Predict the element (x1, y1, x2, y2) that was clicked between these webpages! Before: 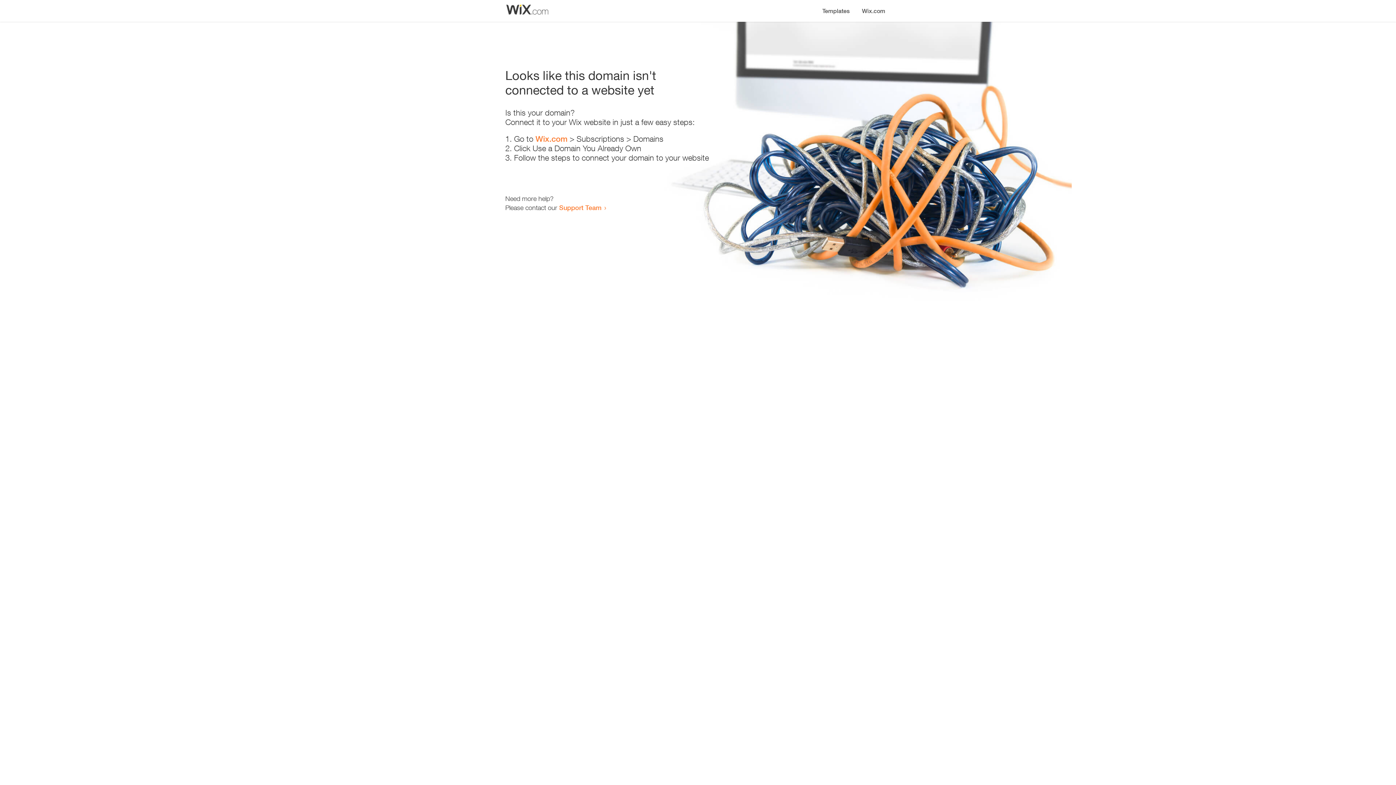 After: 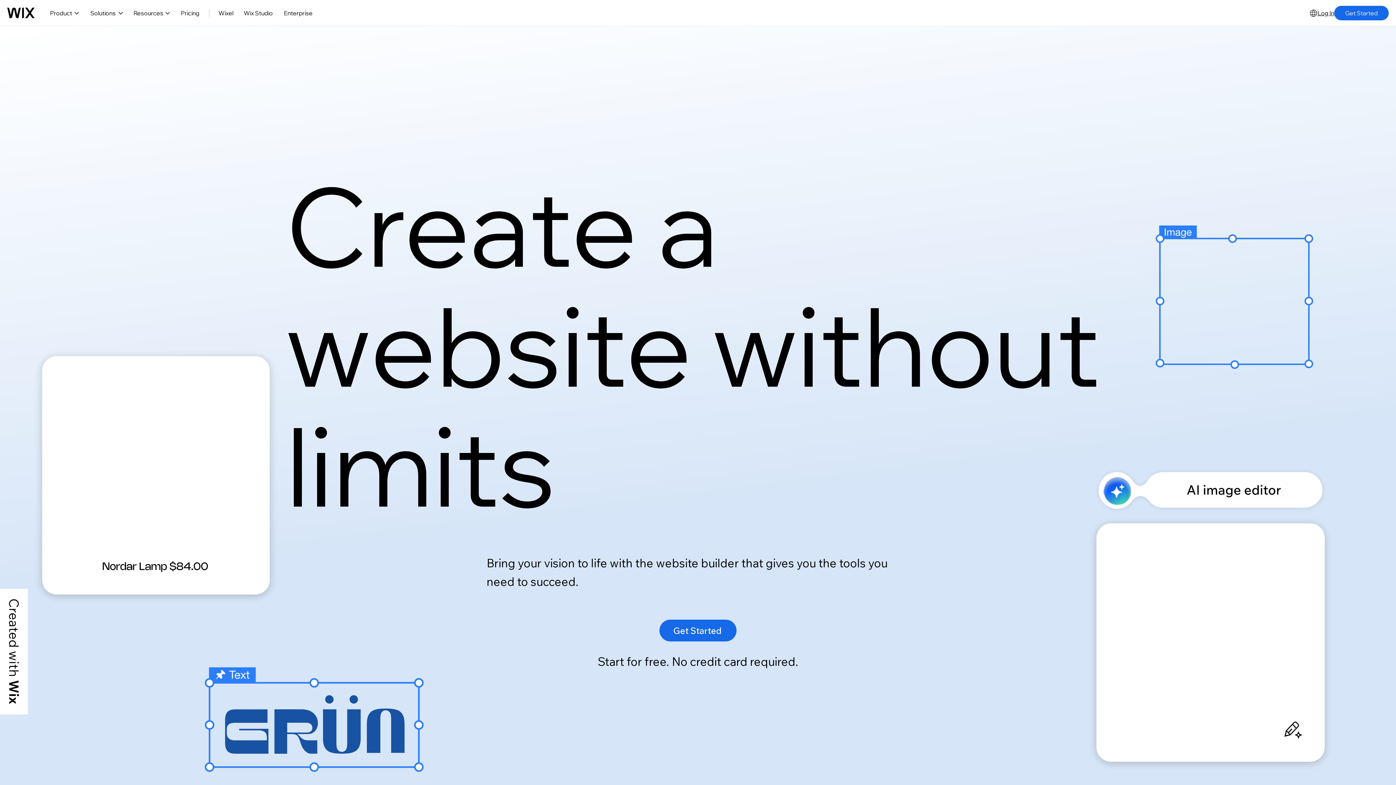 Action: bbox: (856, 0, 890, 14) label: Wix.com